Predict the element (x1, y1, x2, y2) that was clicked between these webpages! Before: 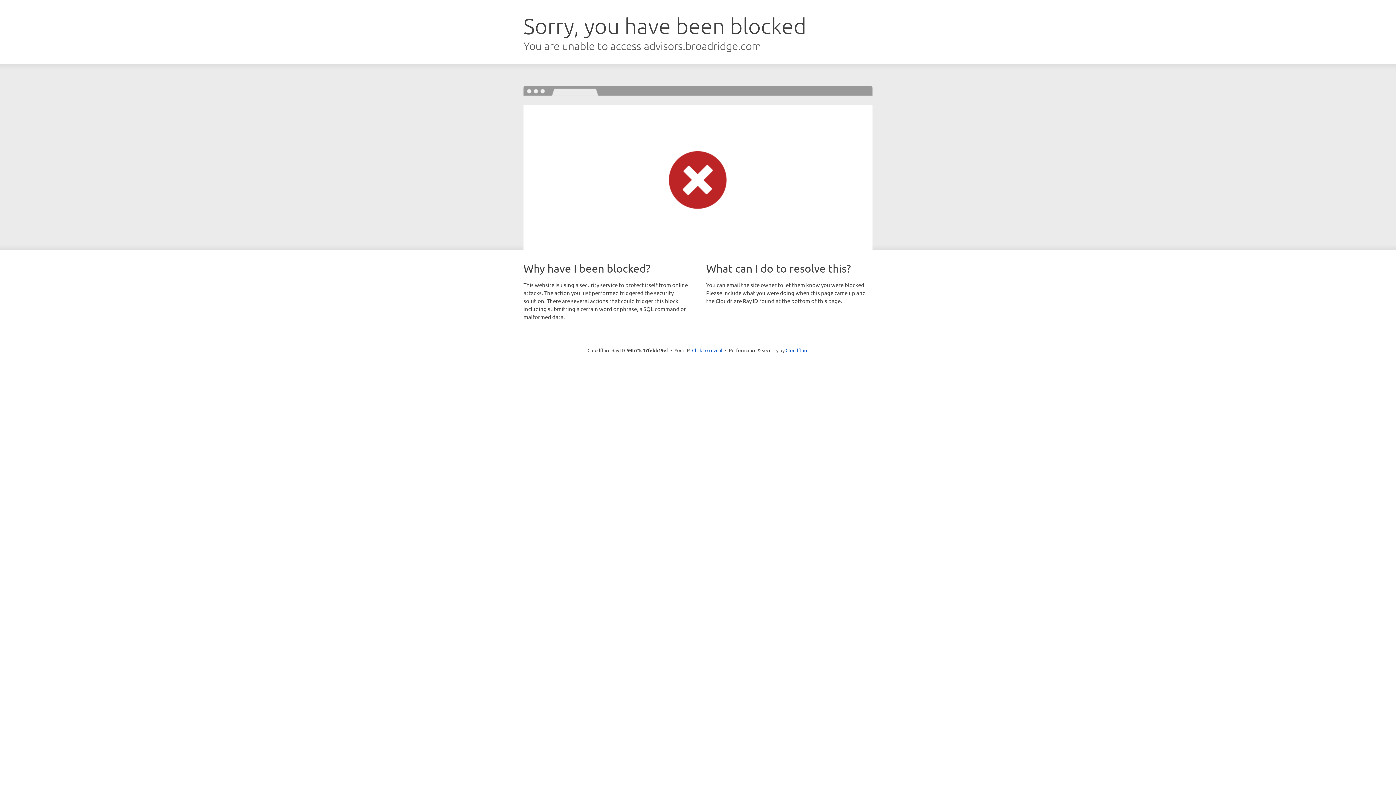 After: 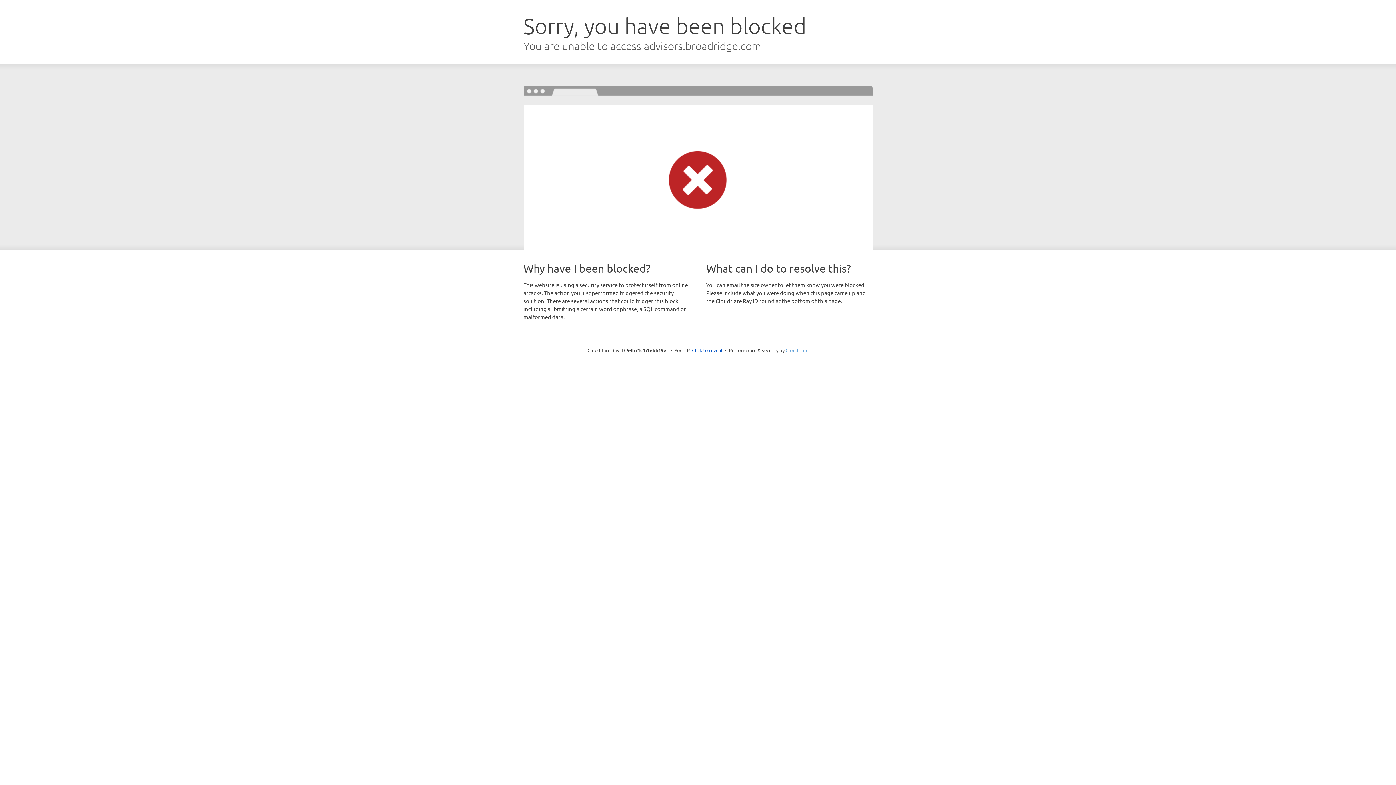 Action: label: Cloudflare bbox: (785, 347, 808, 353)